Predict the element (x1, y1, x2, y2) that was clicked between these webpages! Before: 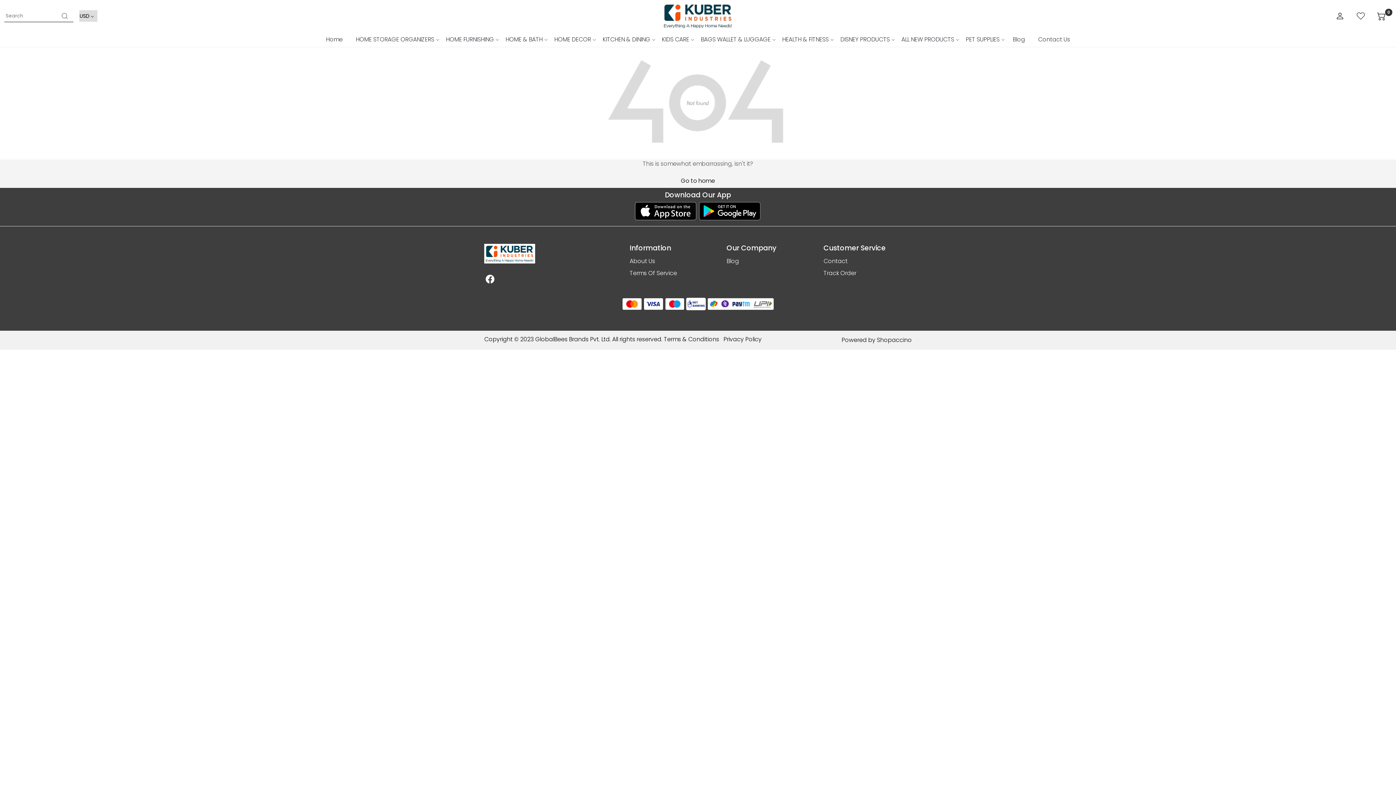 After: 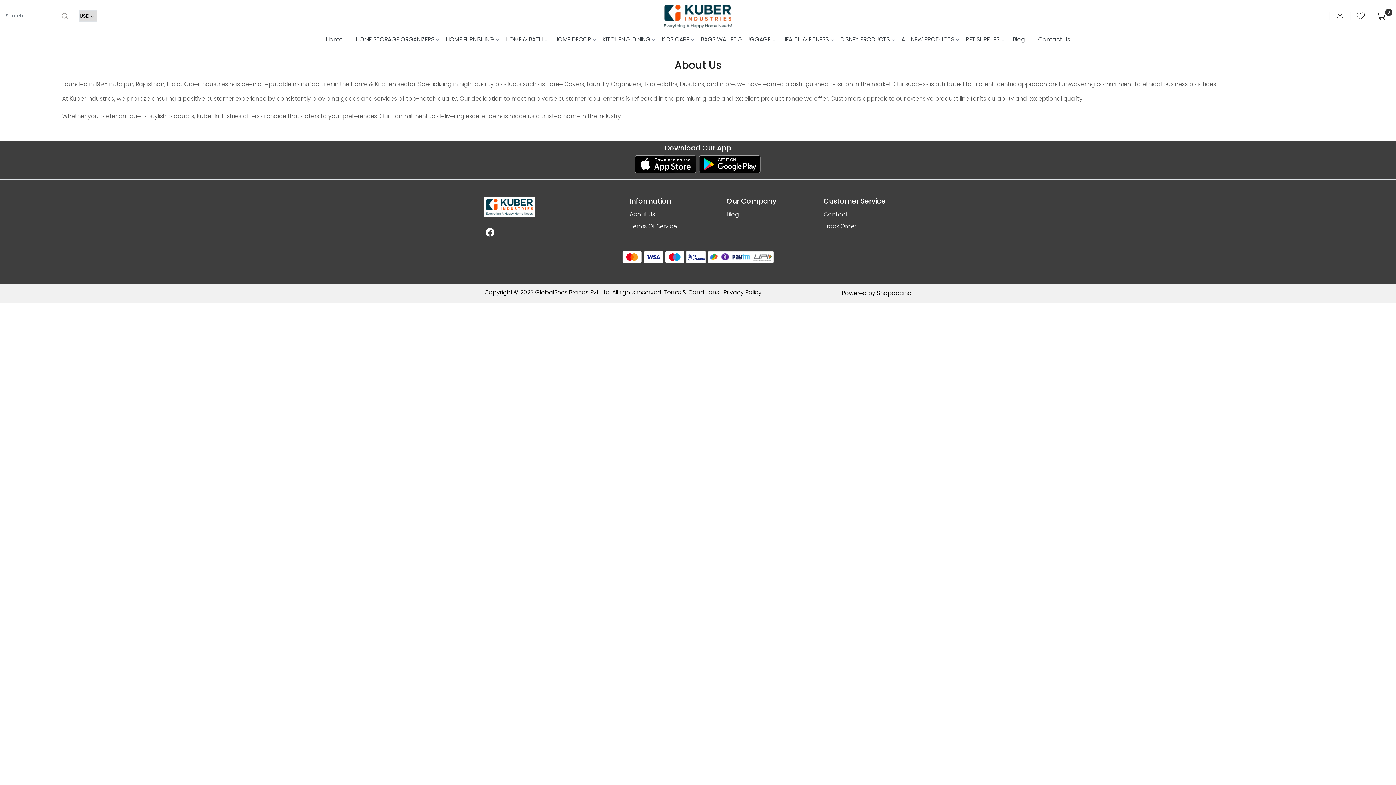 Action: label: About Us bbox: (629, 255, 718, 267)